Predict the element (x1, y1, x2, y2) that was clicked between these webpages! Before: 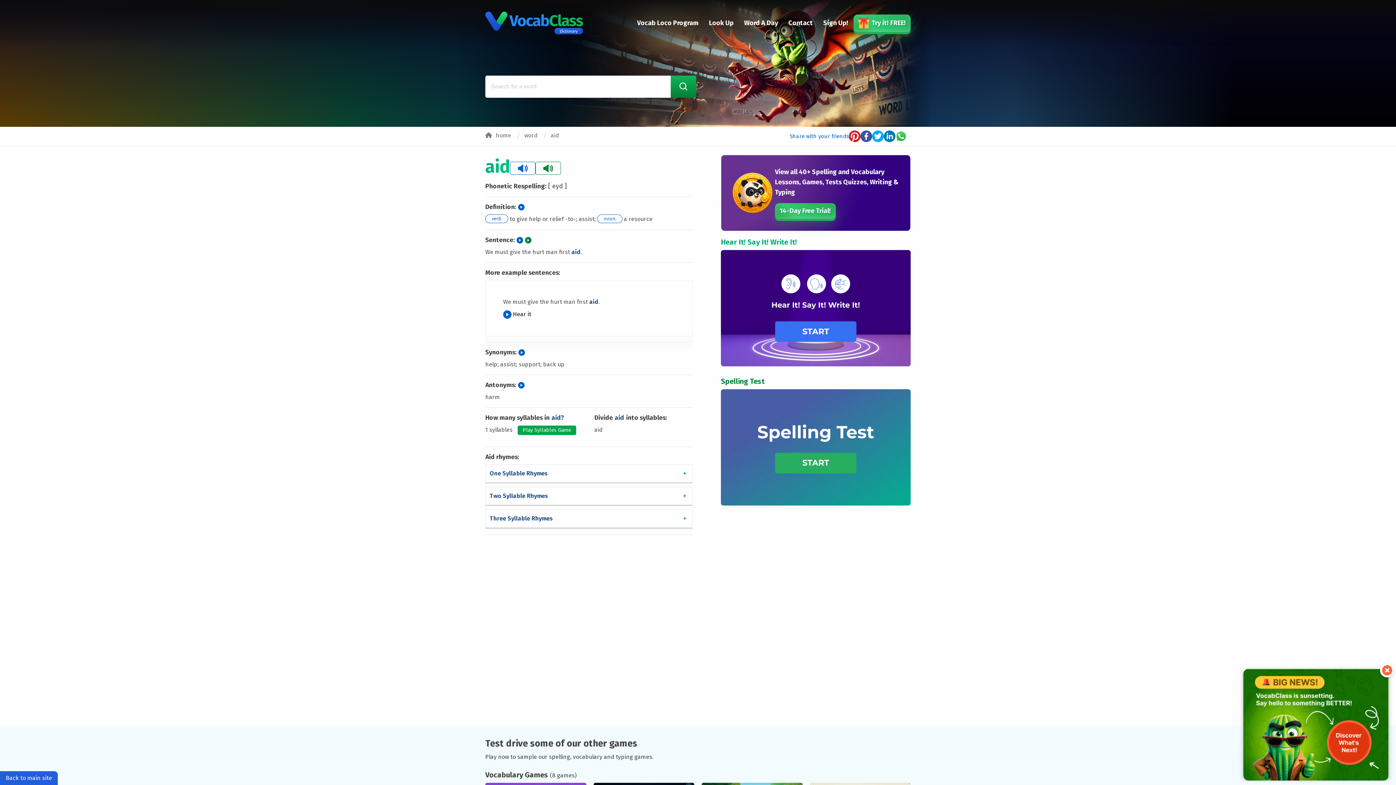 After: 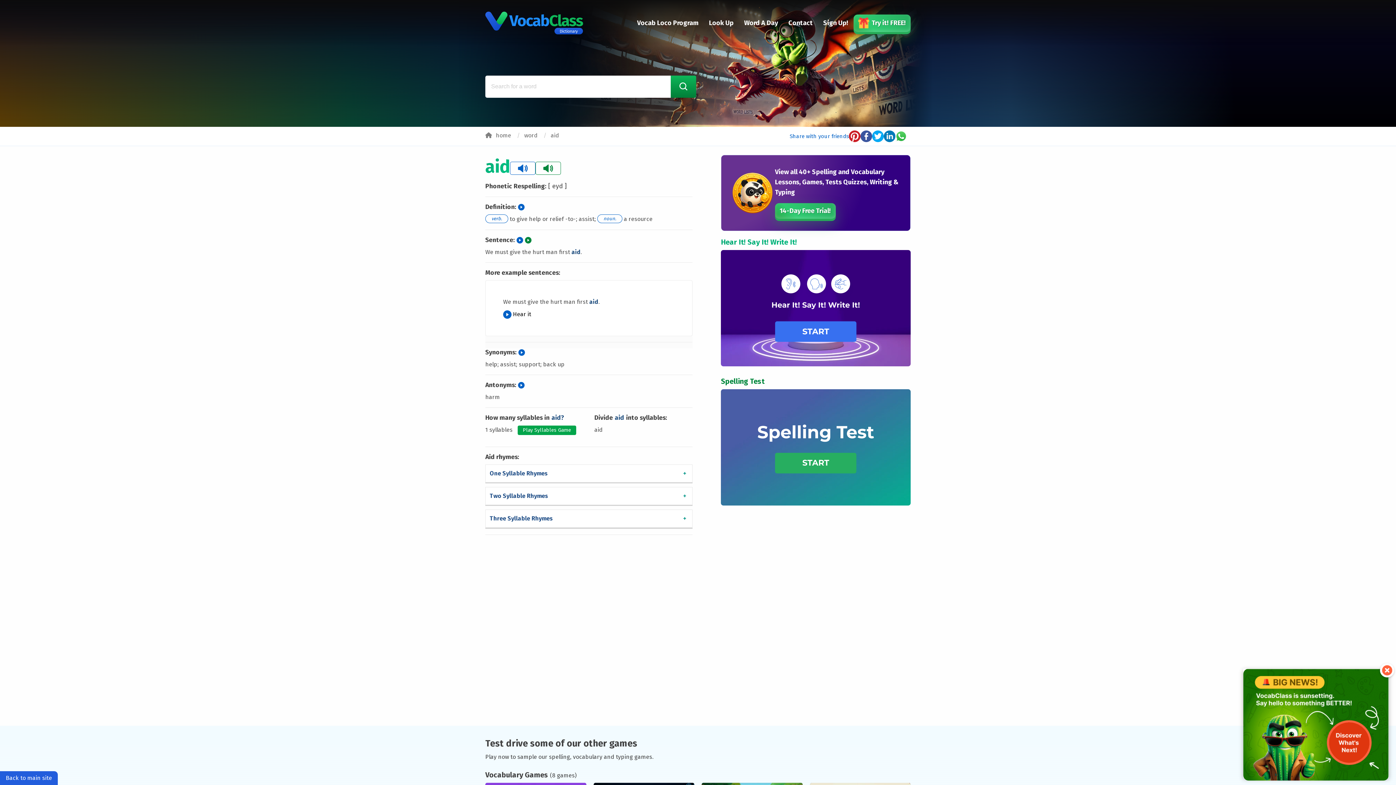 Action: bbox: (872, 130, 884, 142)